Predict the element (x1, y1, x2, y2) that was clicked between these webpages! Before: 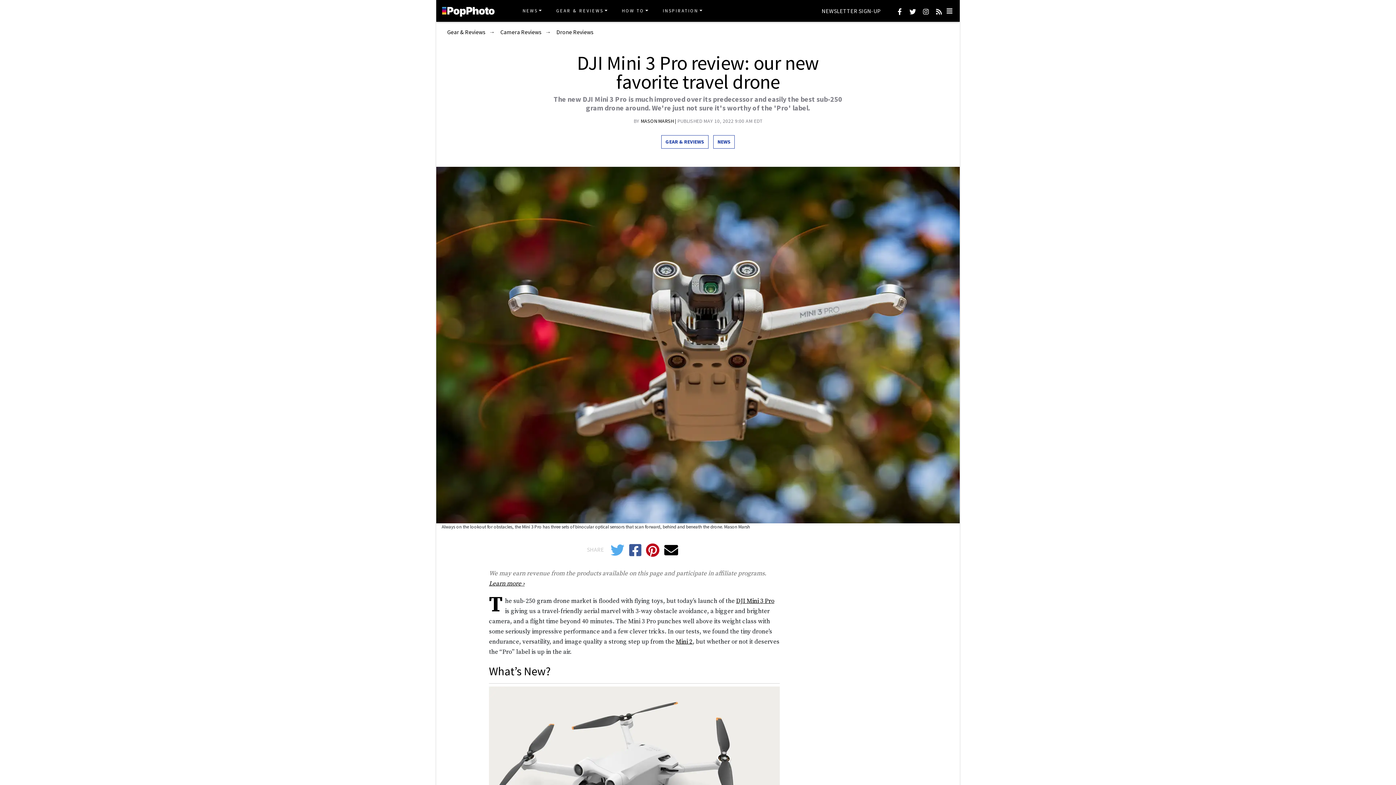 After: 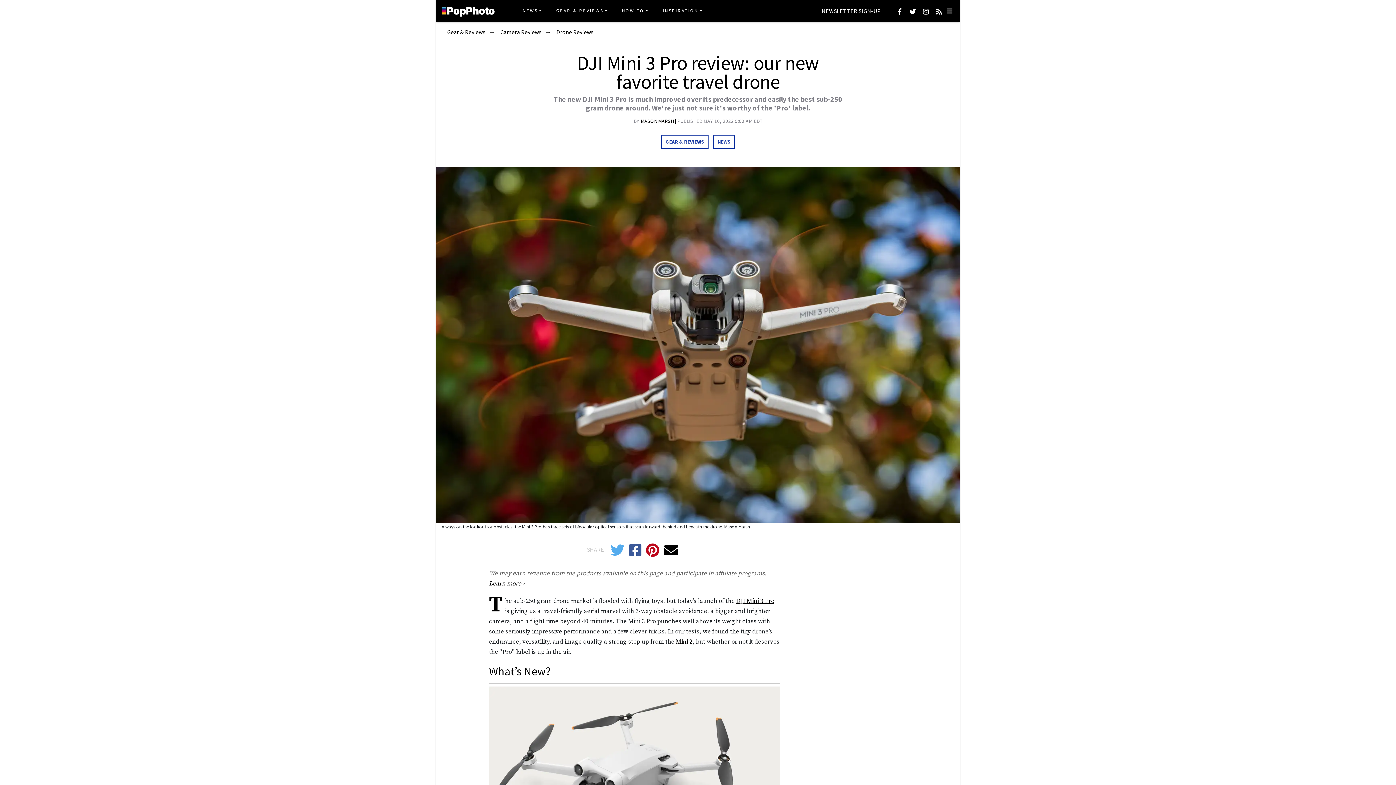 Action: bbox: (676, 638, 692, 646) label: Mini 2